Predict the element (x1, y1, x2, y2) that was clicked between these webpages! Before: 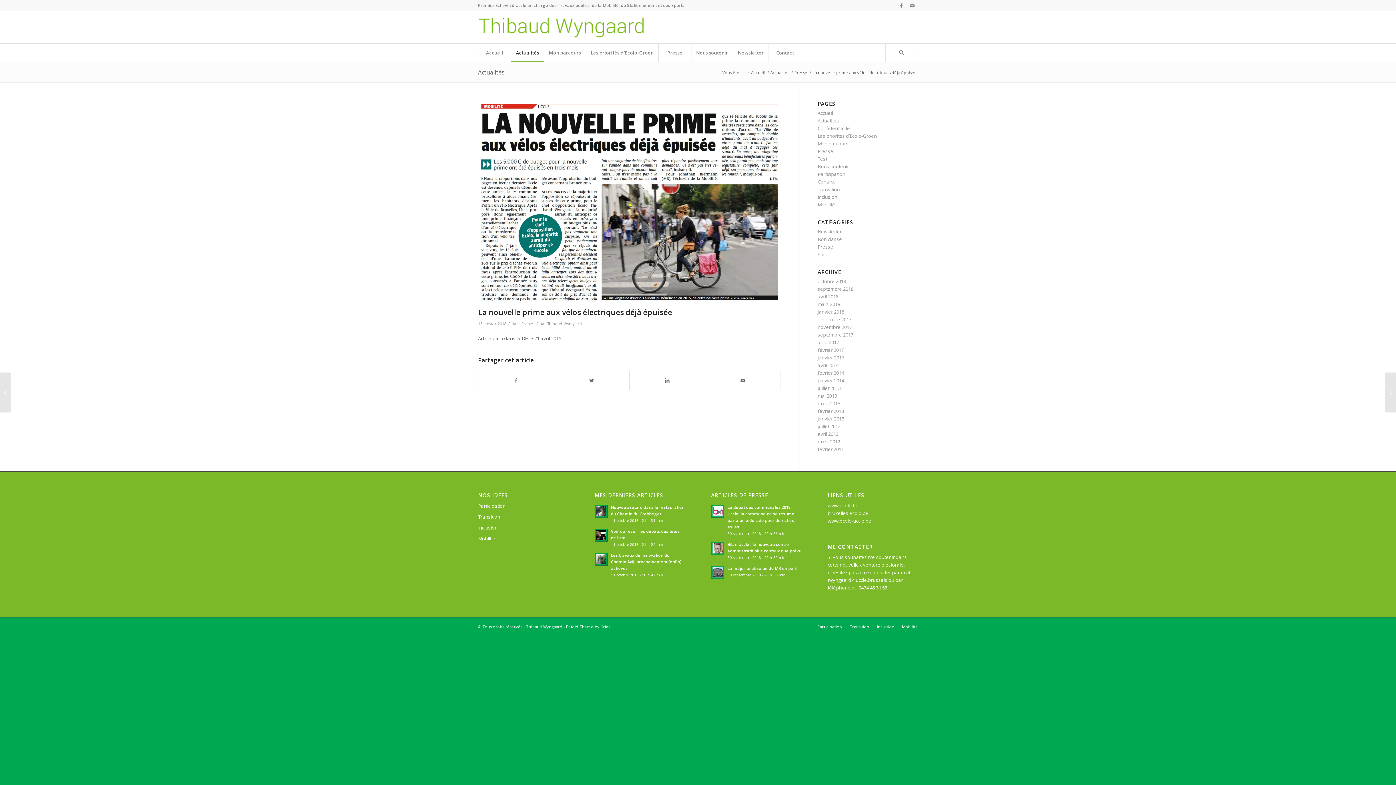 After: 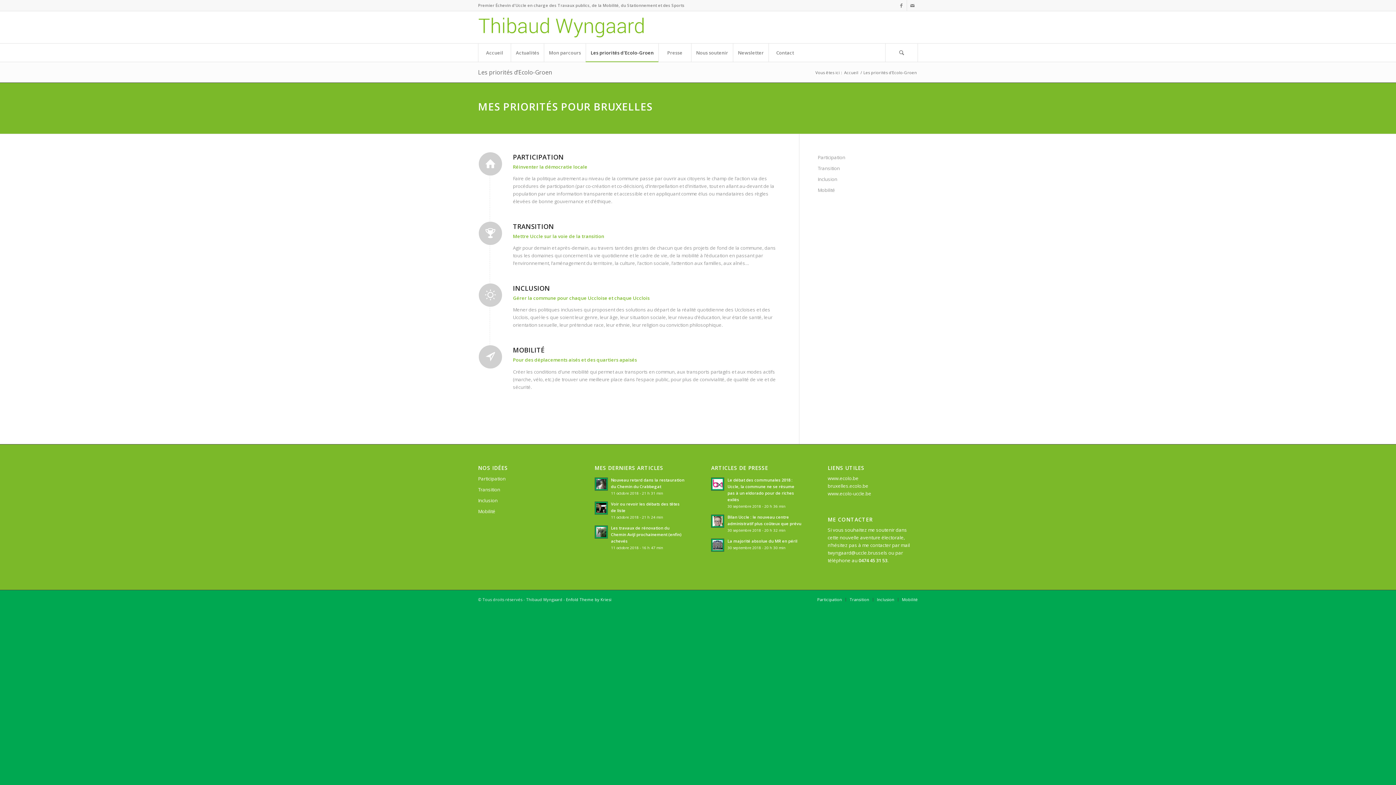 Action: bbox: (817, 132, 877, 139) label: Les priorités d’Ecolo-Groen